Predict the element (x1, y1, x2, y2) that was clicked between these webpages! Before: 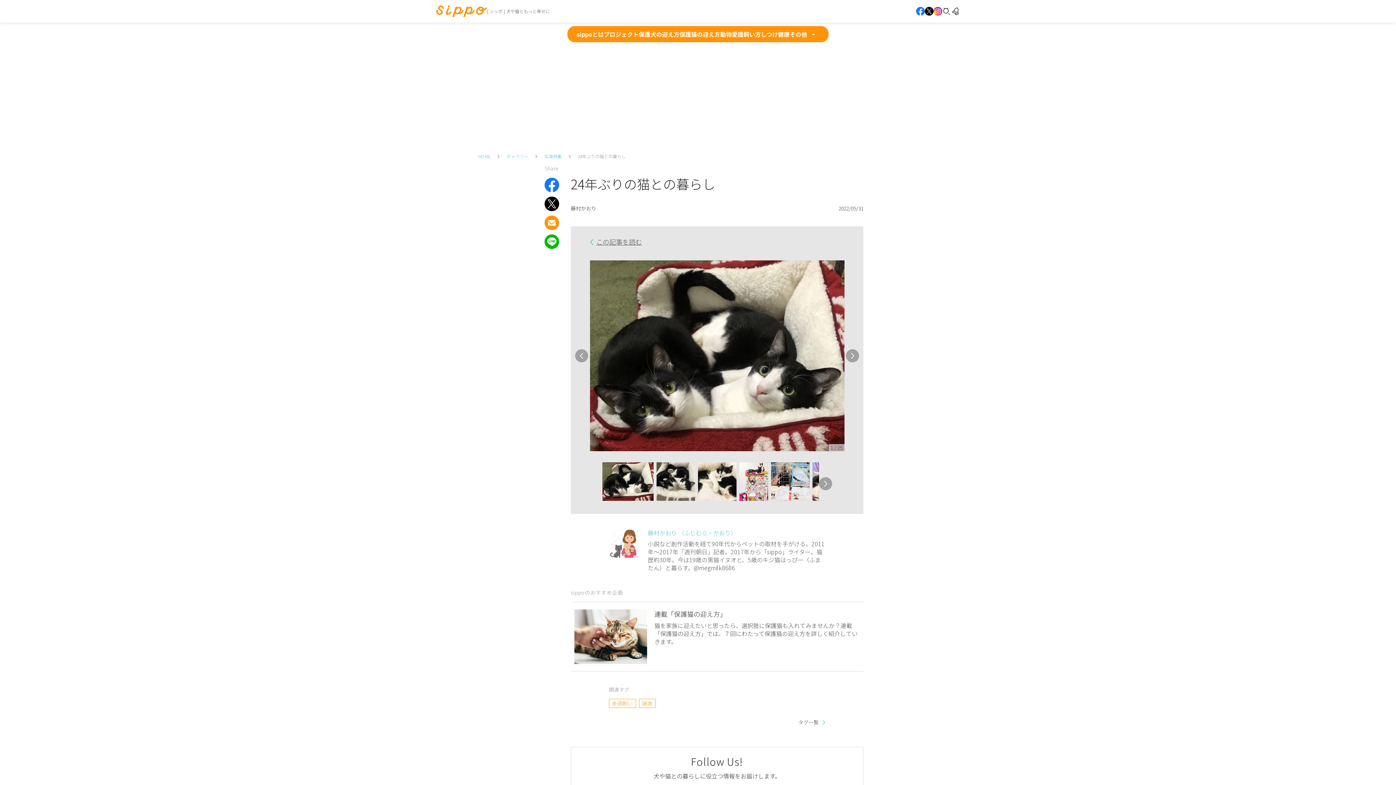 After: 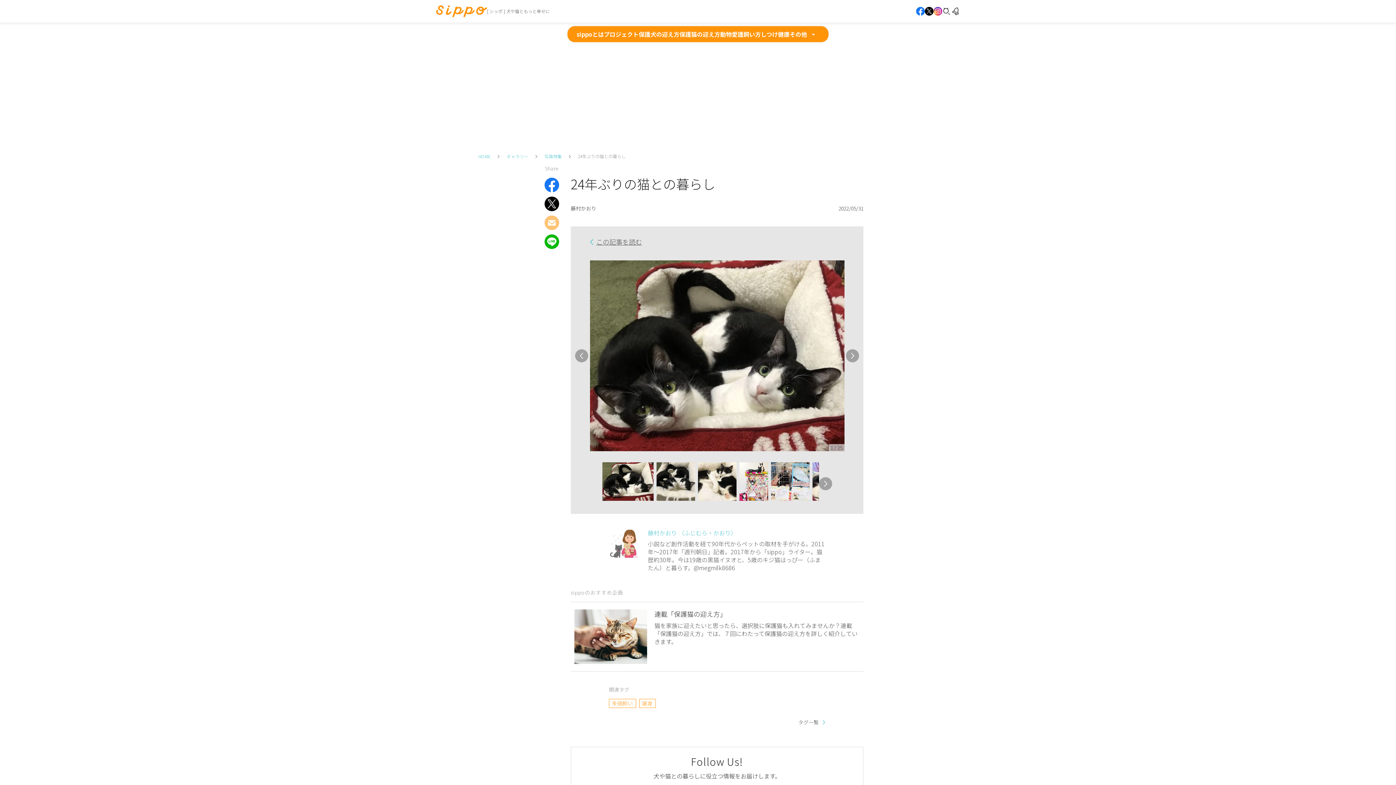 Action: bbox: (544, 221, 559, 230)